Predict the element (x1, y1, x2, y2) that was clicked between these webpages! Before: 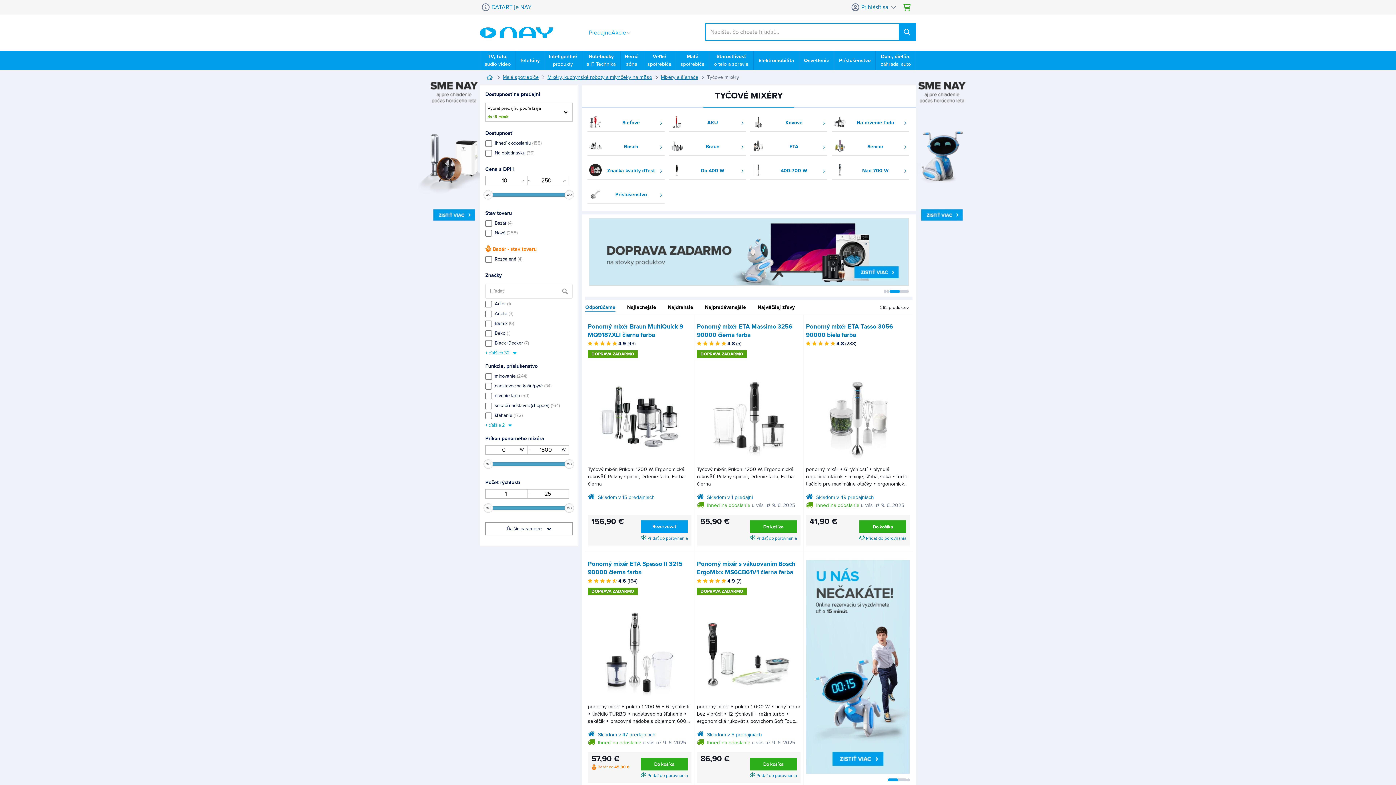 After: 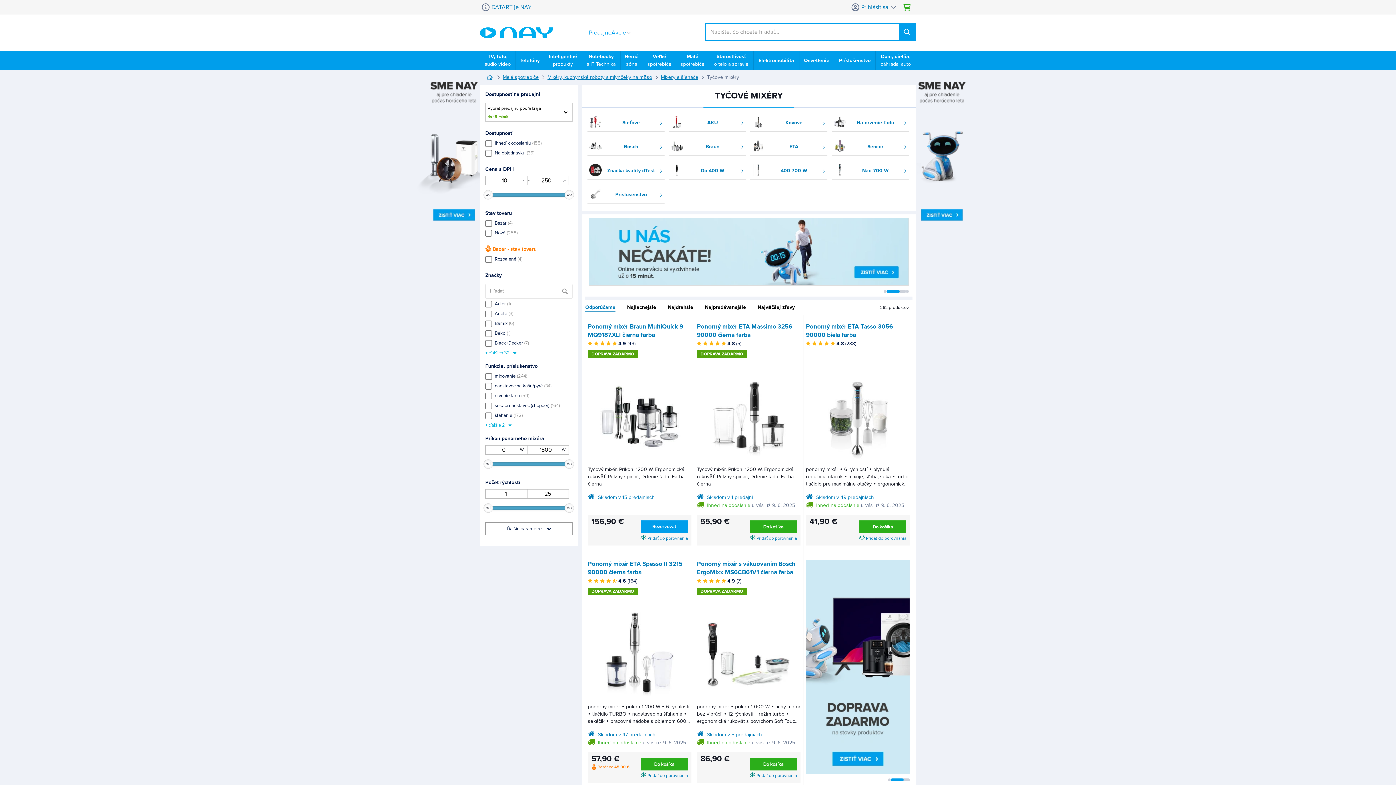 Action: bbox: (598, 731, 655, 738) label: Skladom v 47 predajniach